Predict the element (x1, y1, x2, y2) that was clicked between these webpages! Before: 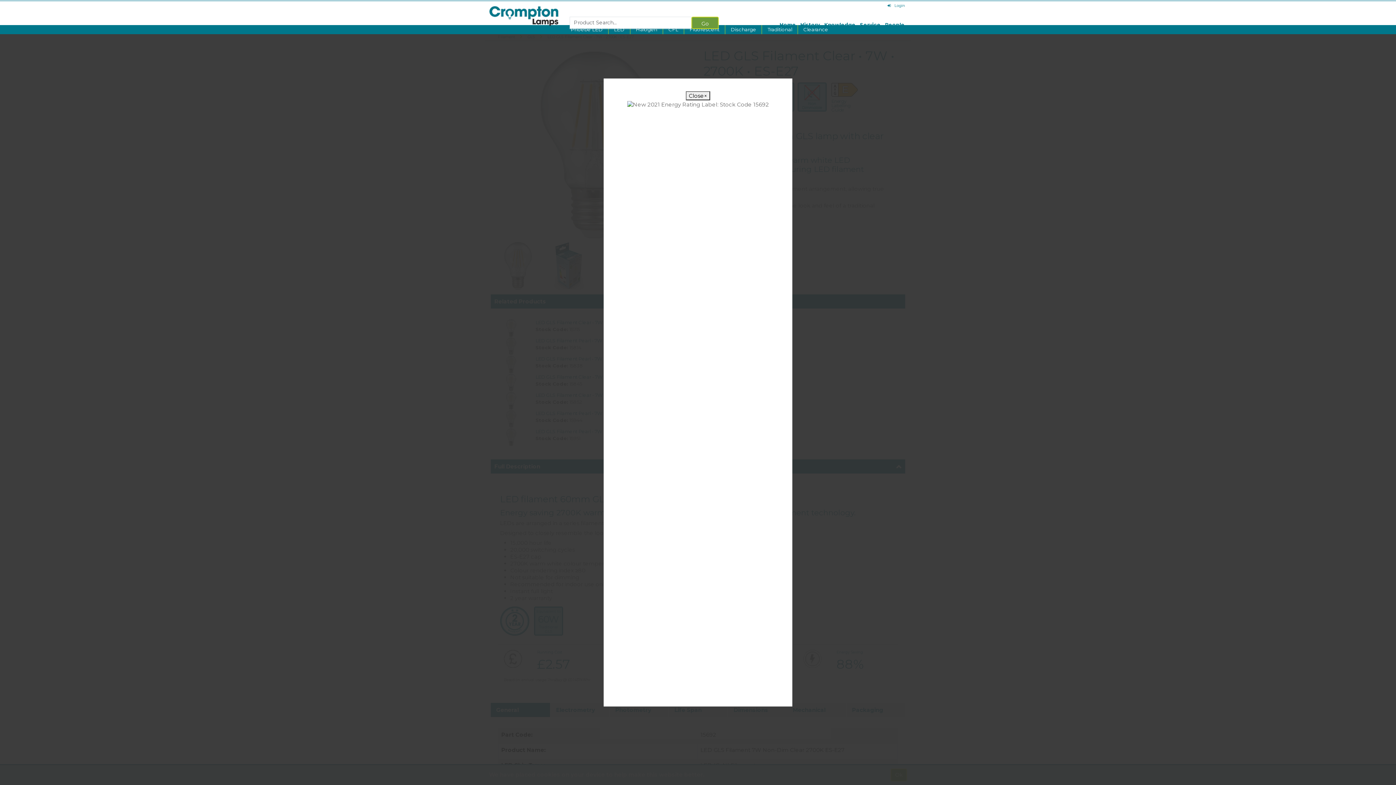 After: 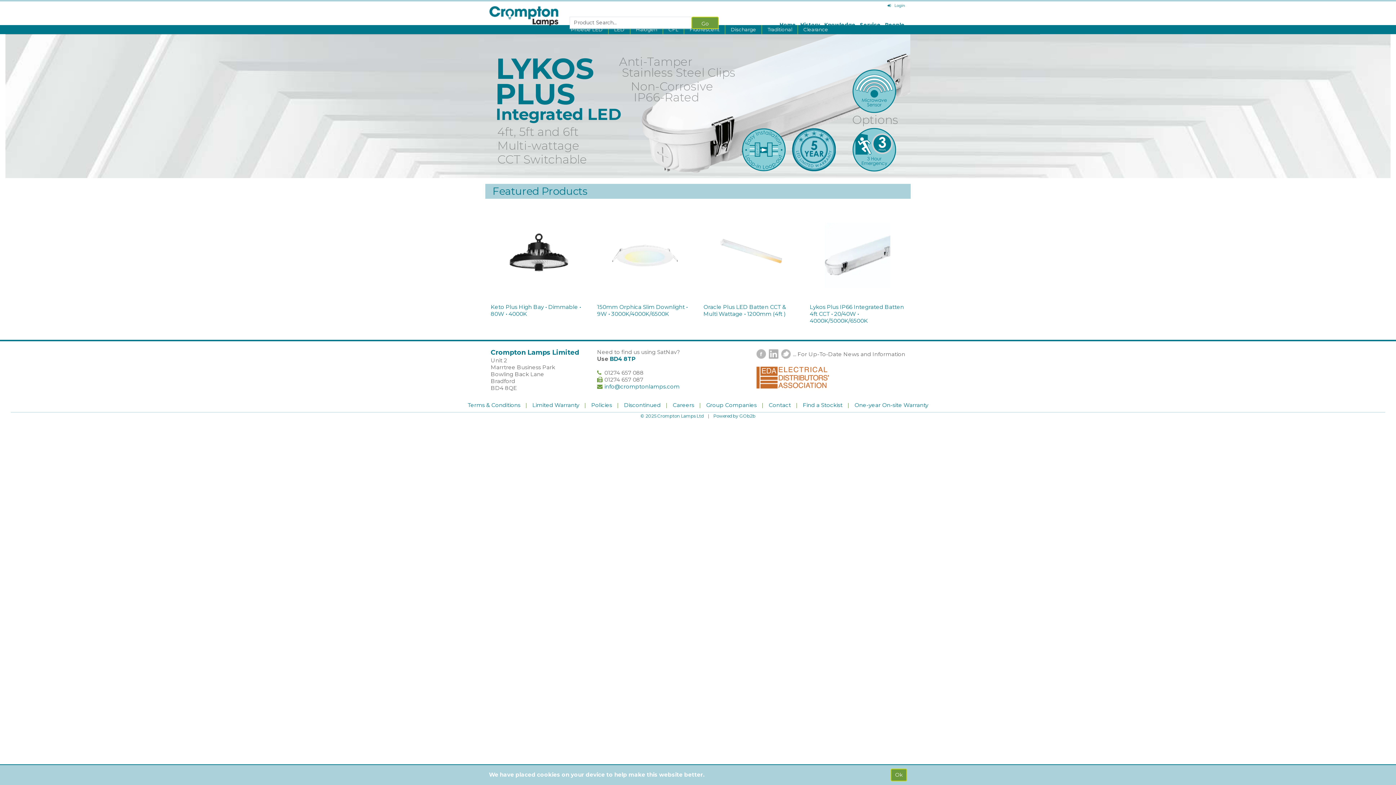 Action: bbox: (489, 10, 562, 17)